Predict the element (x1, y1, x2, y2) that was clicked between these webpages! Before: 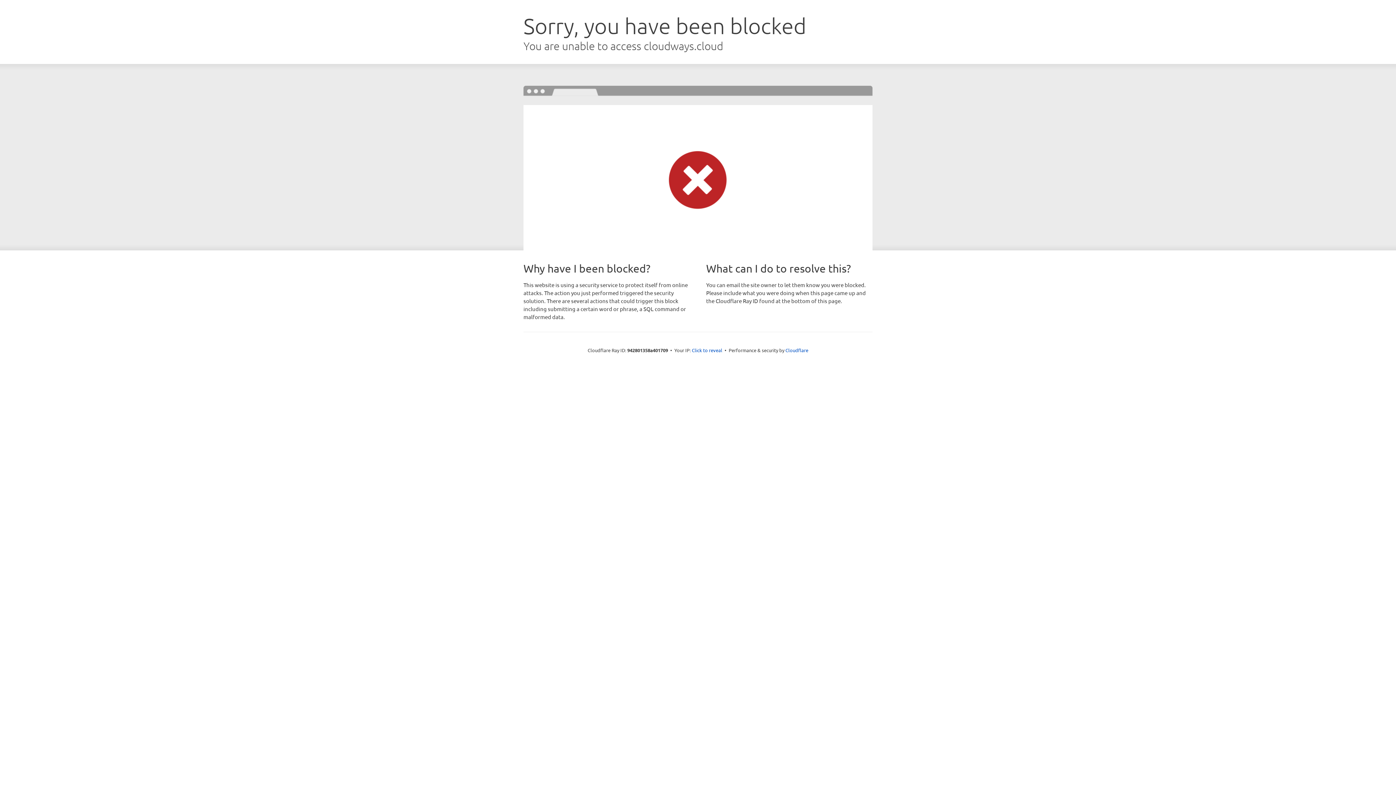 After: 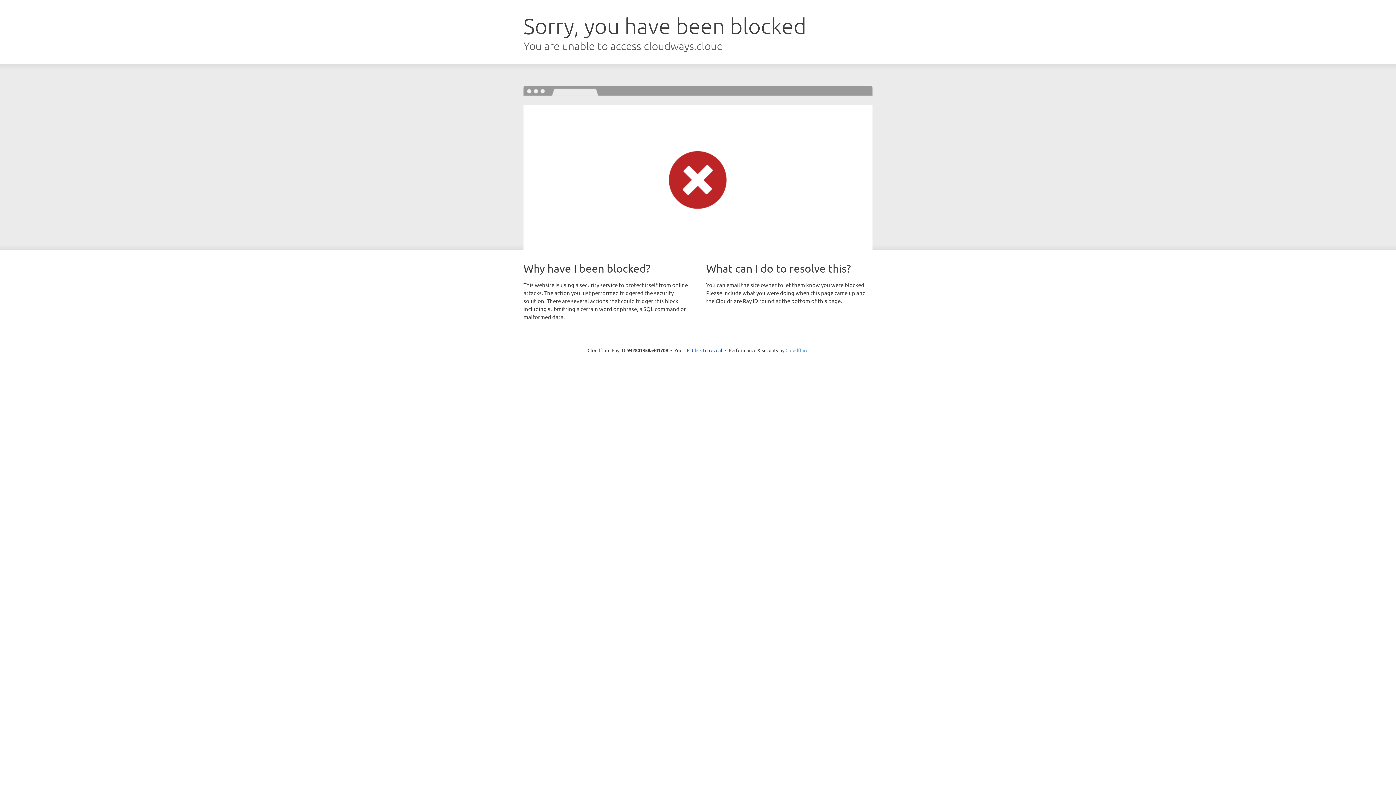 Action: bbox: (785, 347, 808, 353) label: Cloudflare